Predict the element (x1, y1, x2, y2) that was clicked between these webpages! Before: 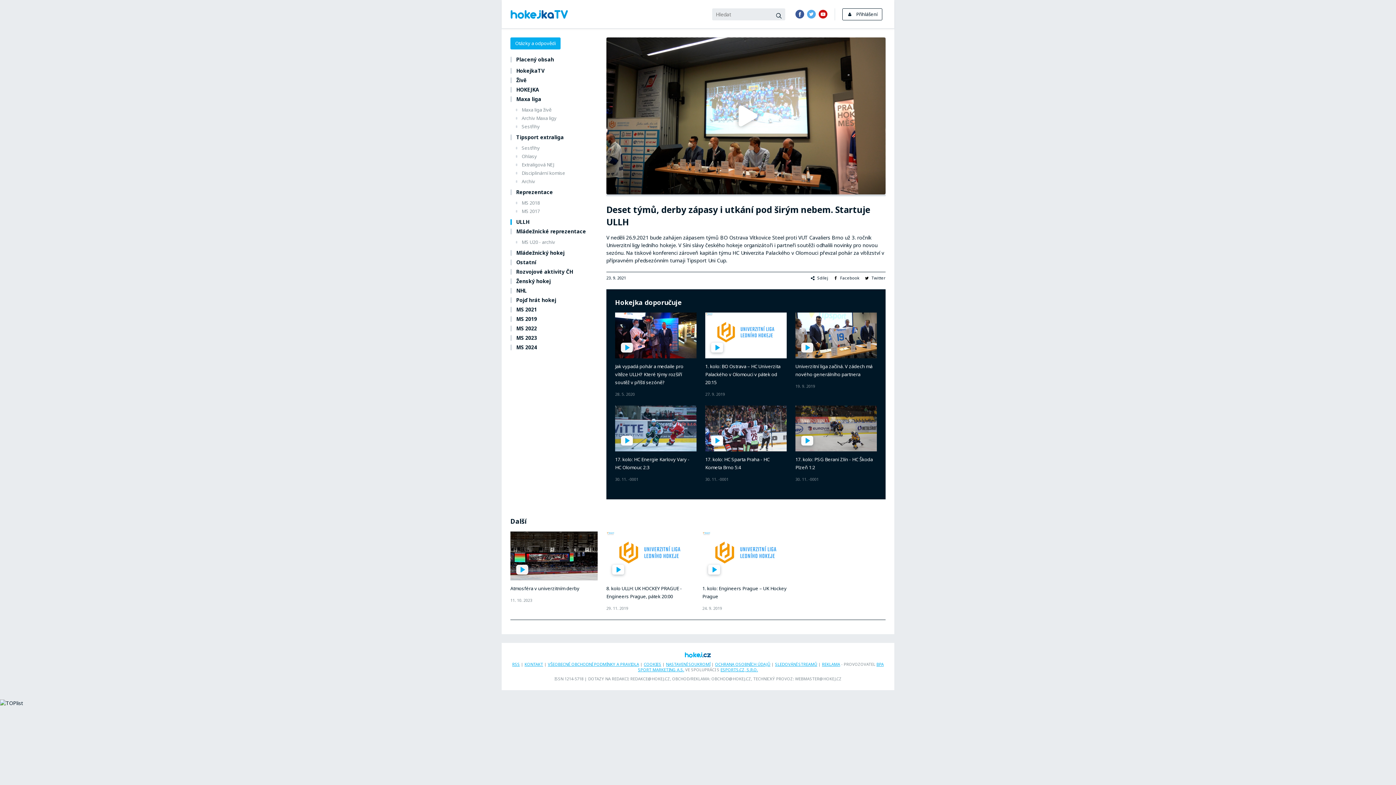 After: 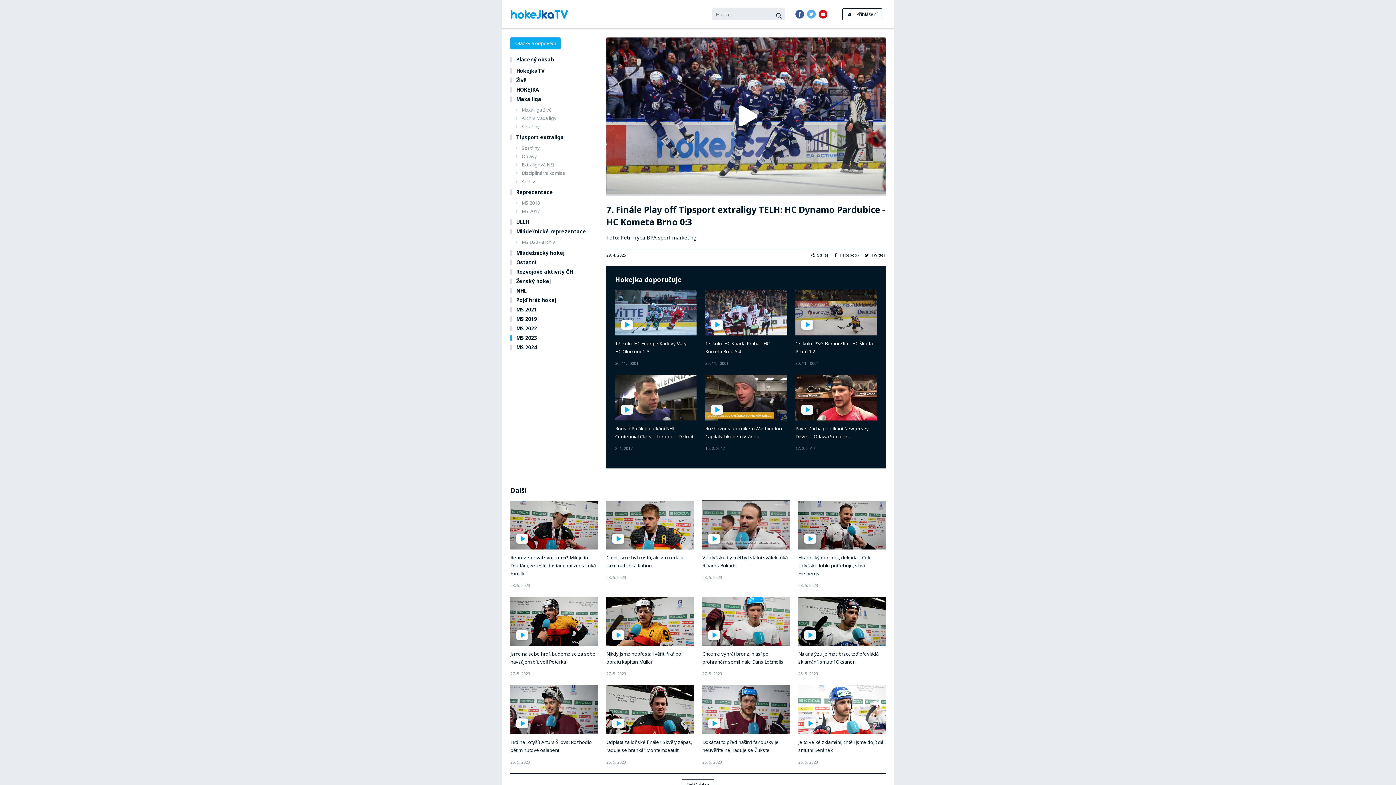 Action: bbox: (510, 335, 597, 341) label: MS 2023